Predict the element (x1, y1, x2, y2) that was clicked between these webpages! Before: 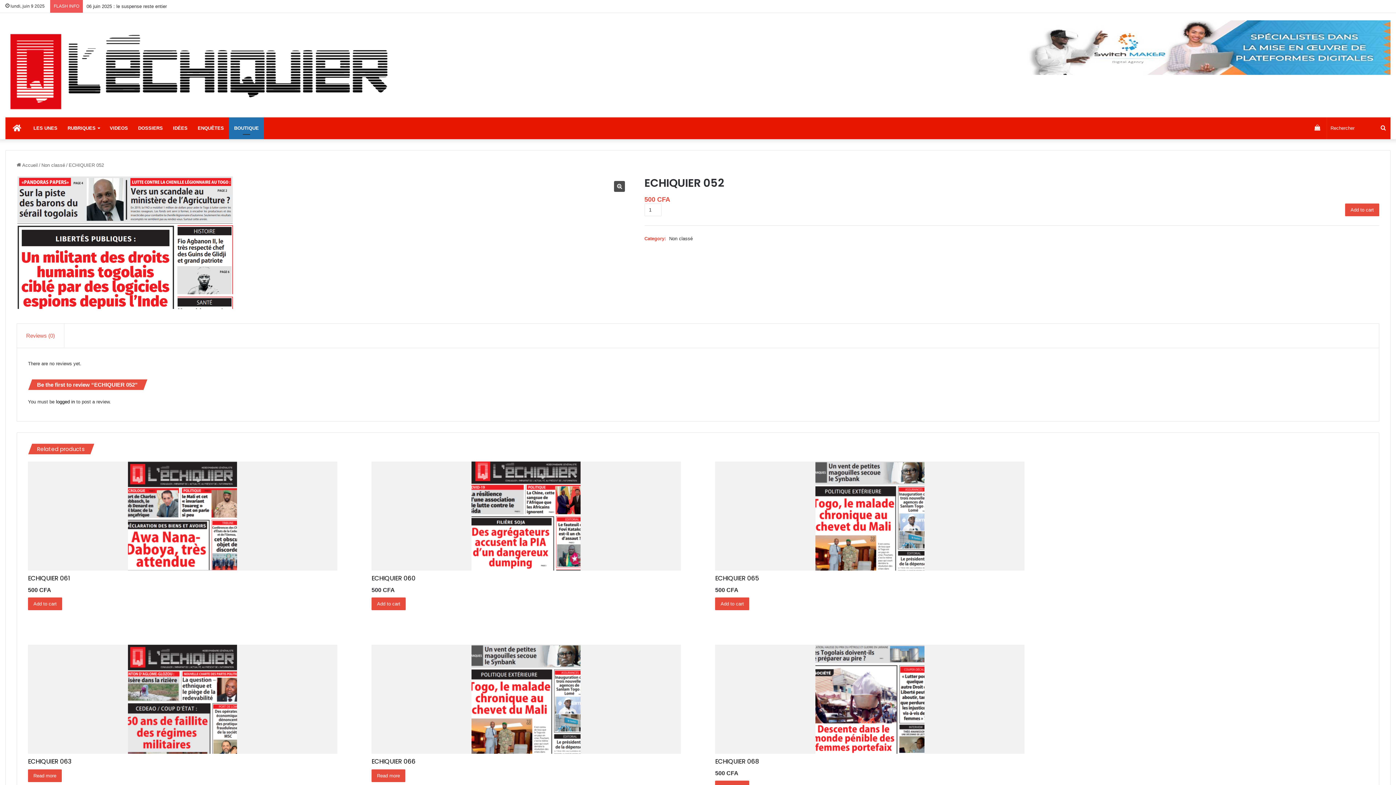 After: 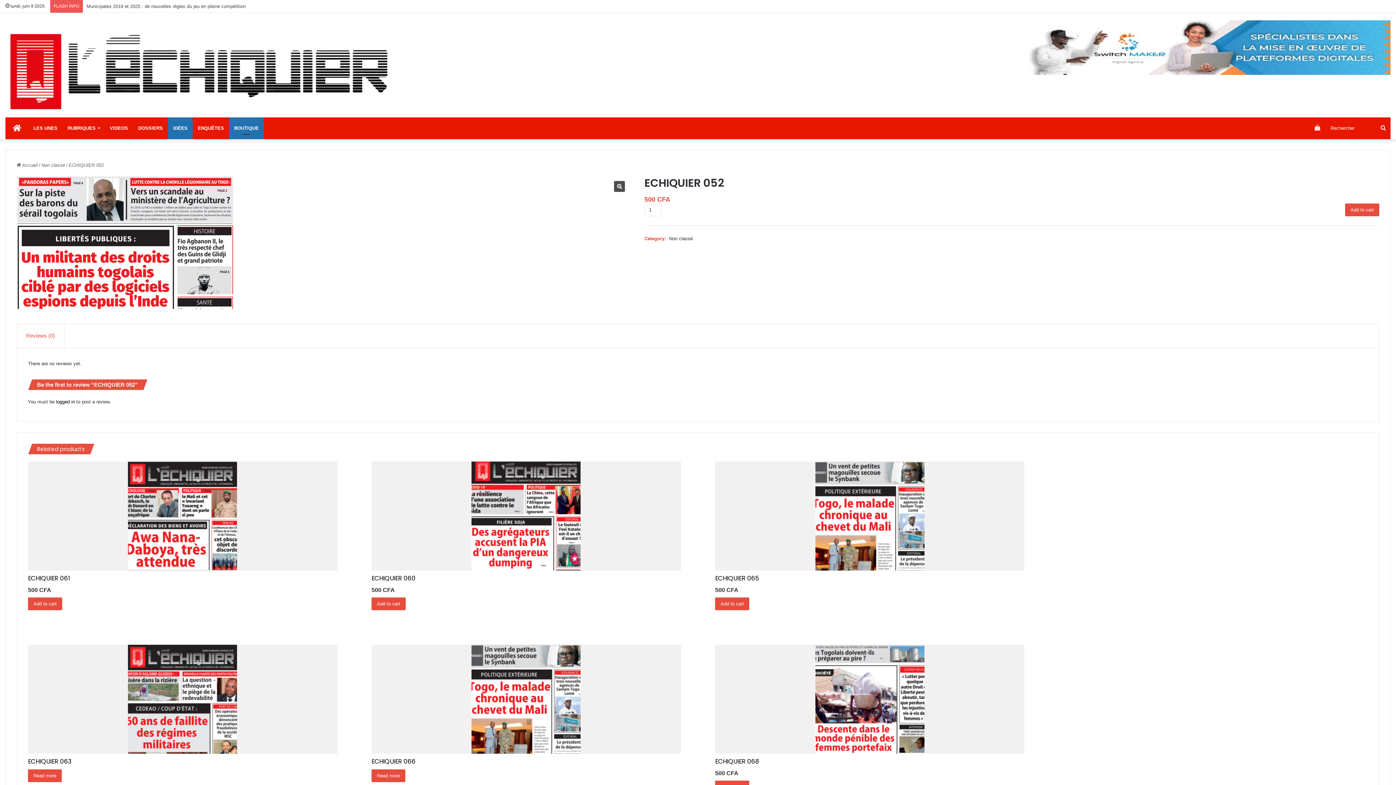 Action: bbox: (168, 117, 192, 139) label: IDÉES